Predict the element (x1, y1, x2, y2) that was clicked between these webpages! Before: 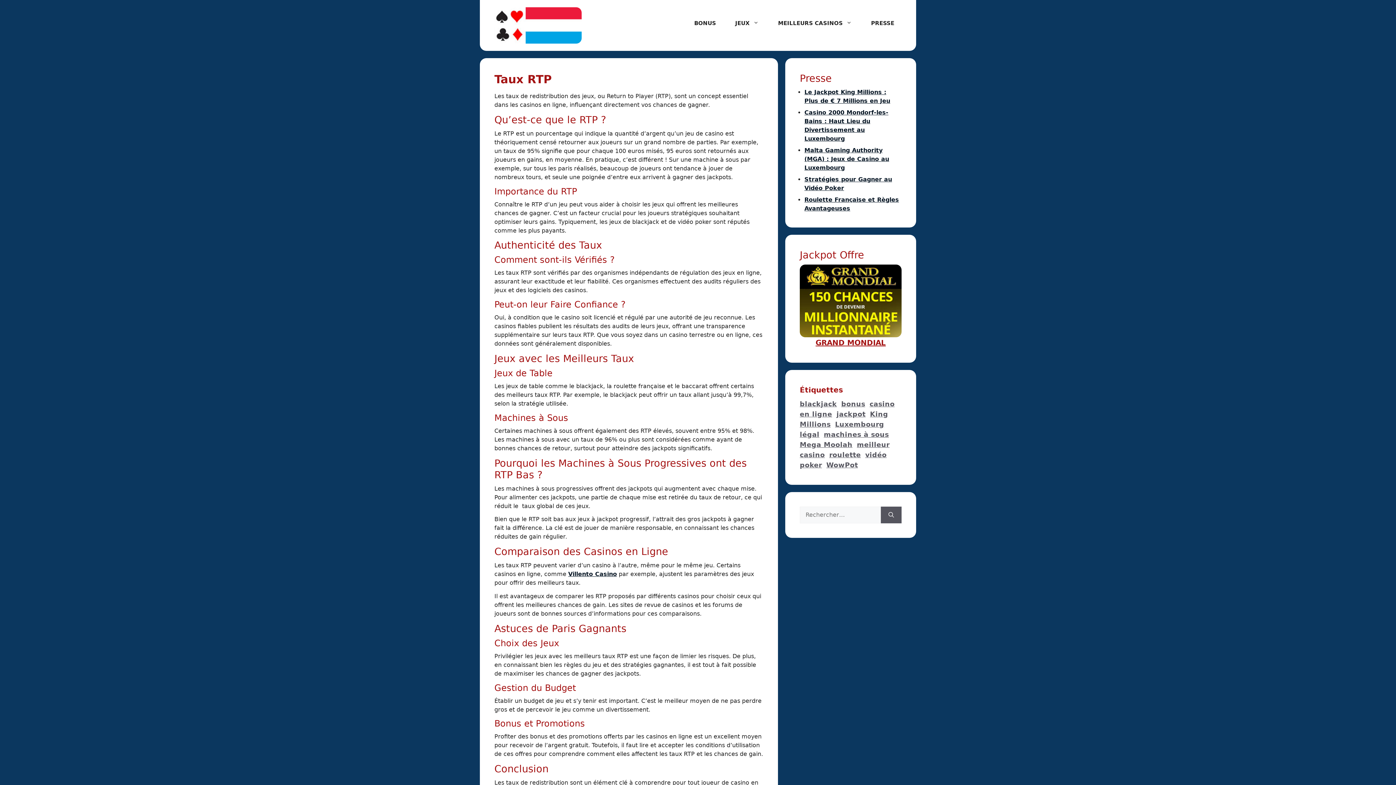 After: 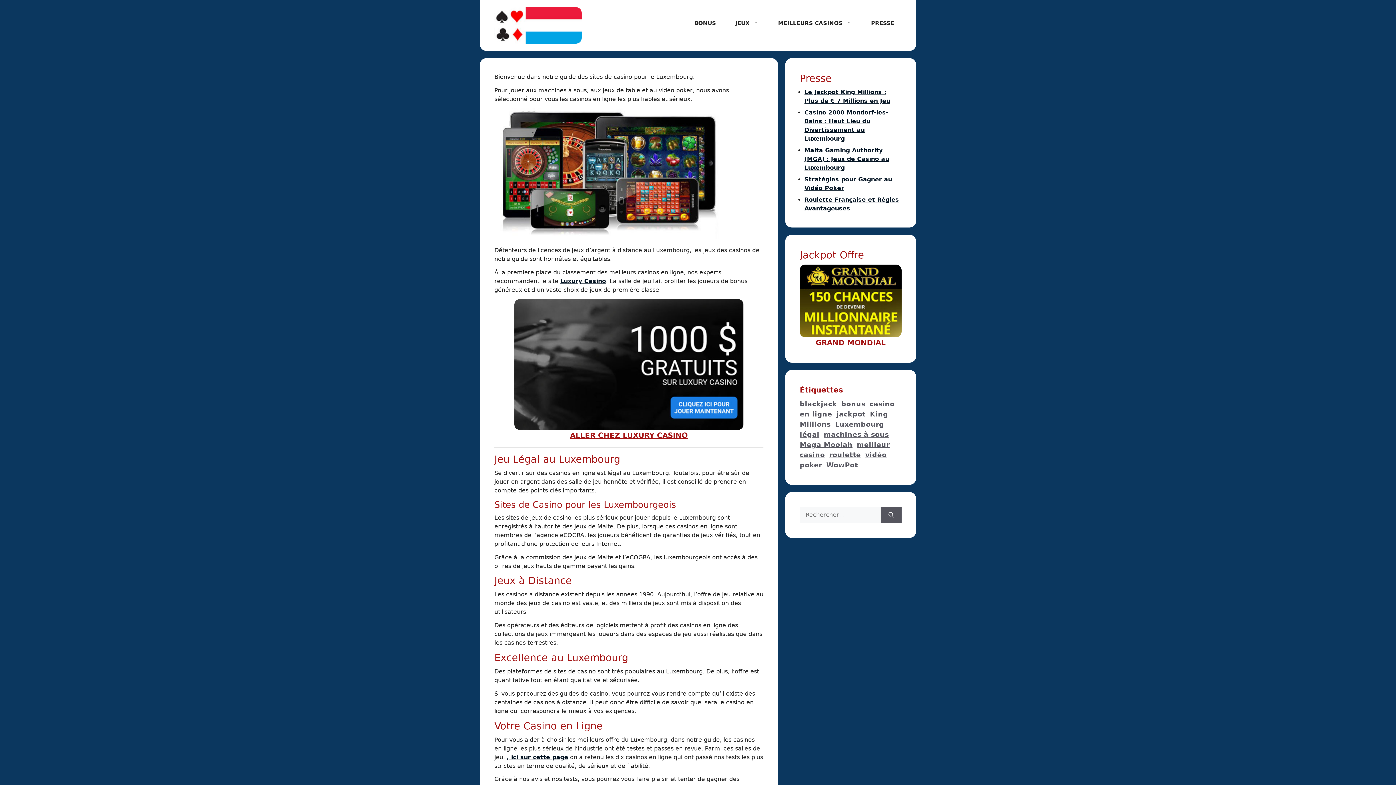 Action: bbox: (494, 21, 581, 28)